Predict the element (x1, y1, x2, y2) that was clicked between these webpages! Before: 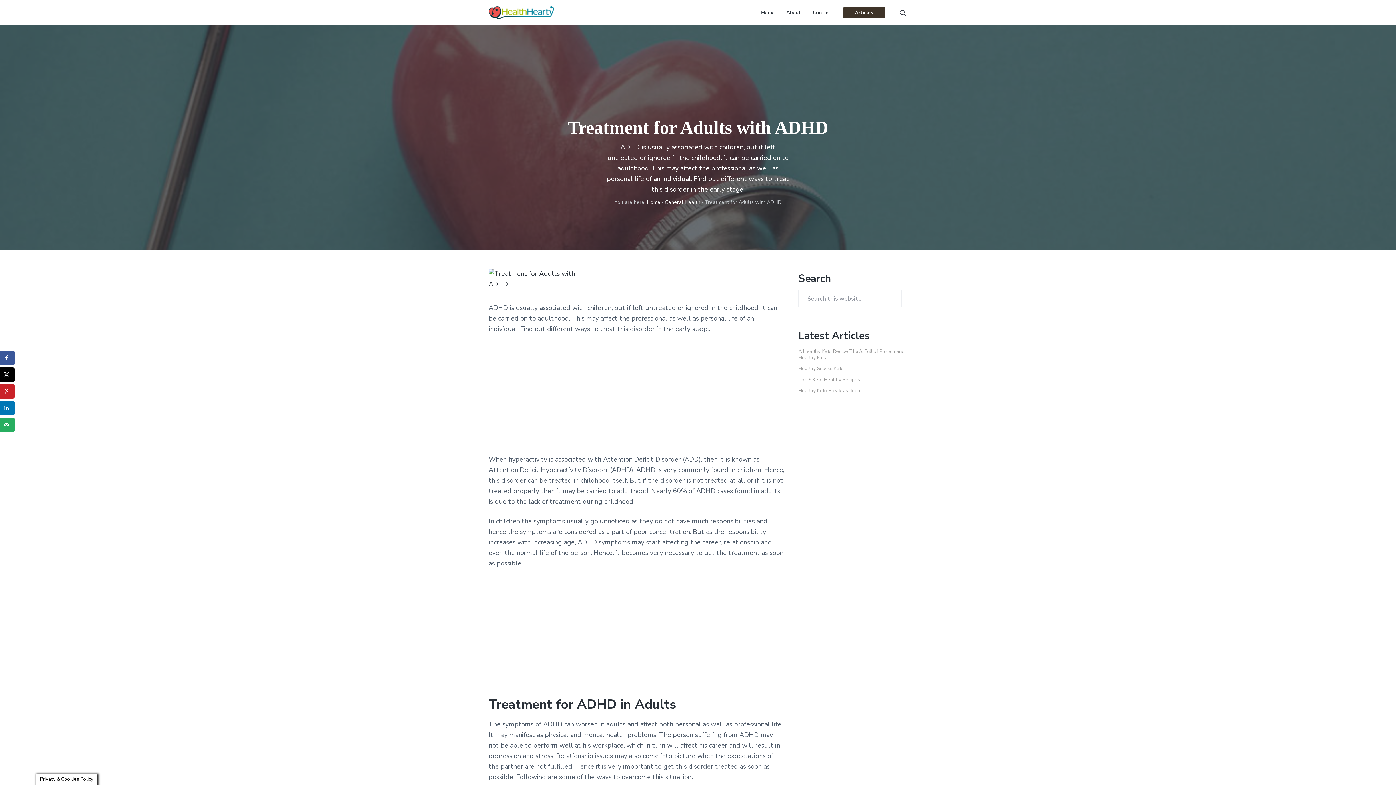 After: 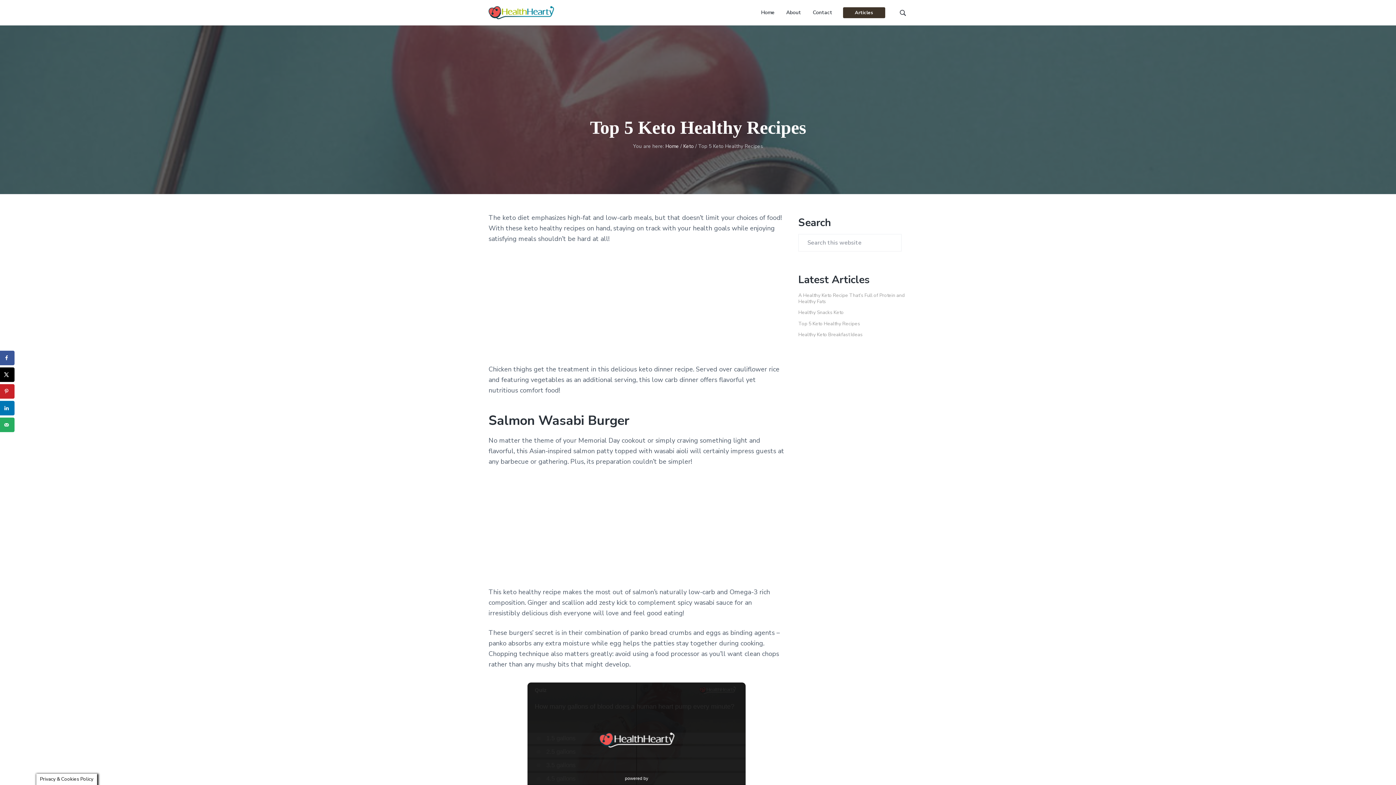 Action: label: Top 5 Keto Healthy Recipes bbox: (798, 376, 860, 383)